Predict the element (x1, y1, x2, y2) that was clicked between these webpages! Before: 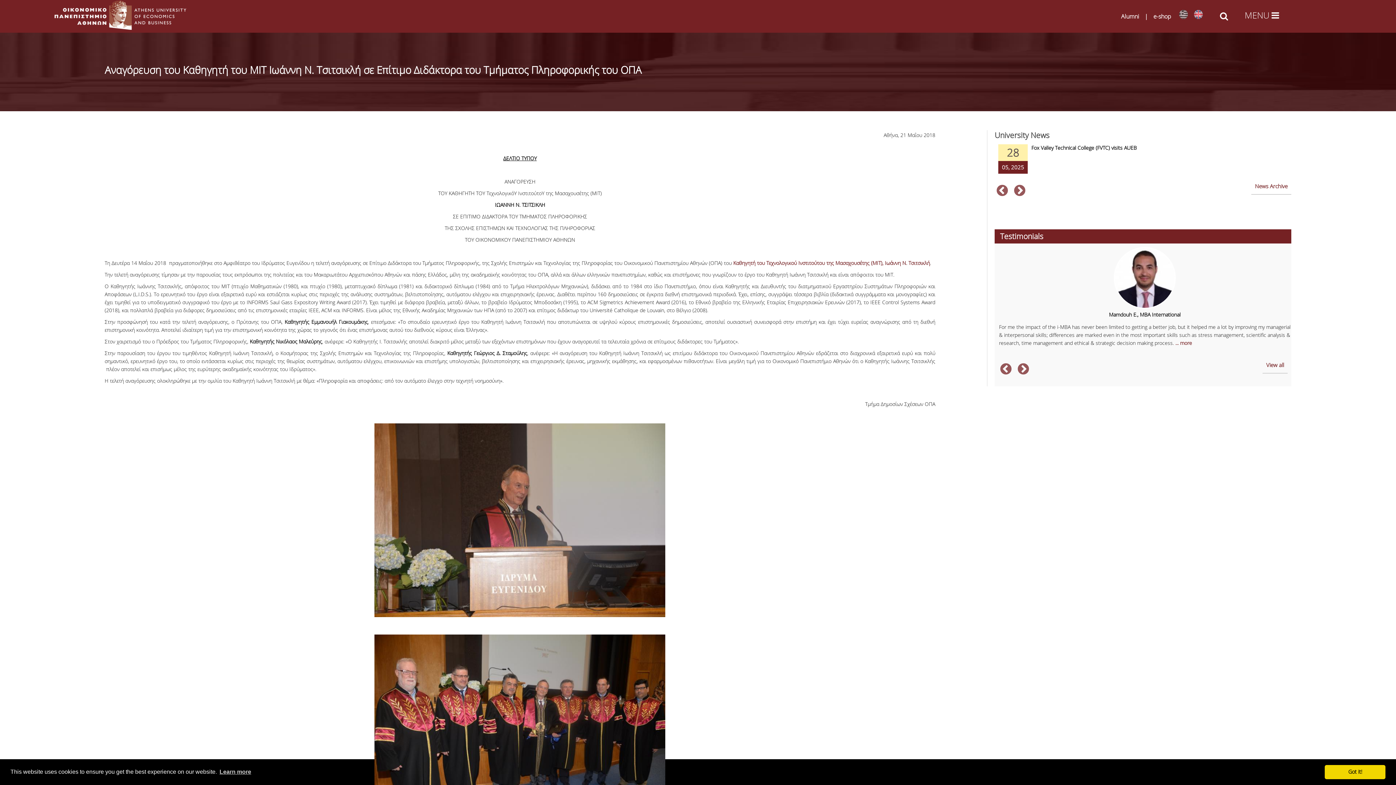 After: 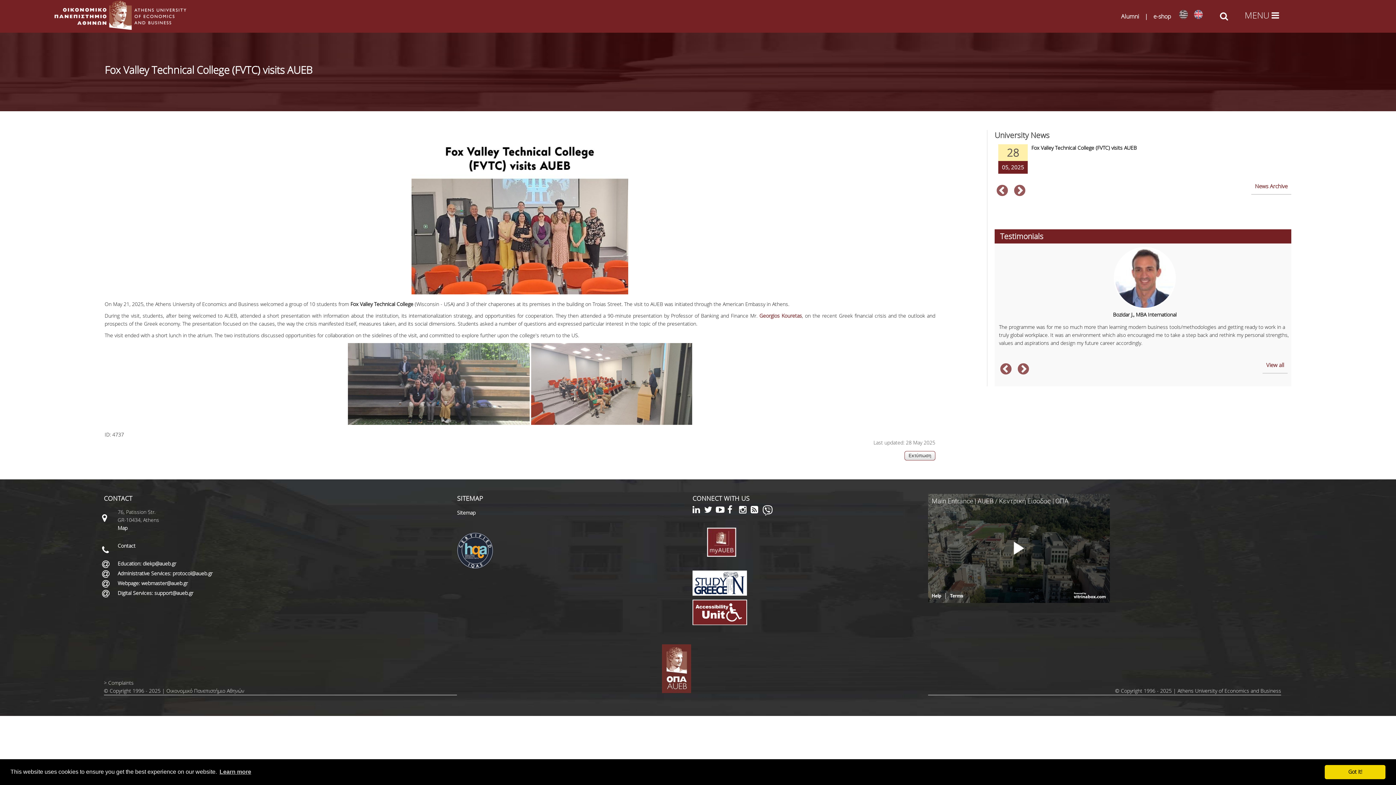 Action: bbox: (1031, 144, 1137, 151) label: Fox Valley Technical College (FVTC) visits AUEB